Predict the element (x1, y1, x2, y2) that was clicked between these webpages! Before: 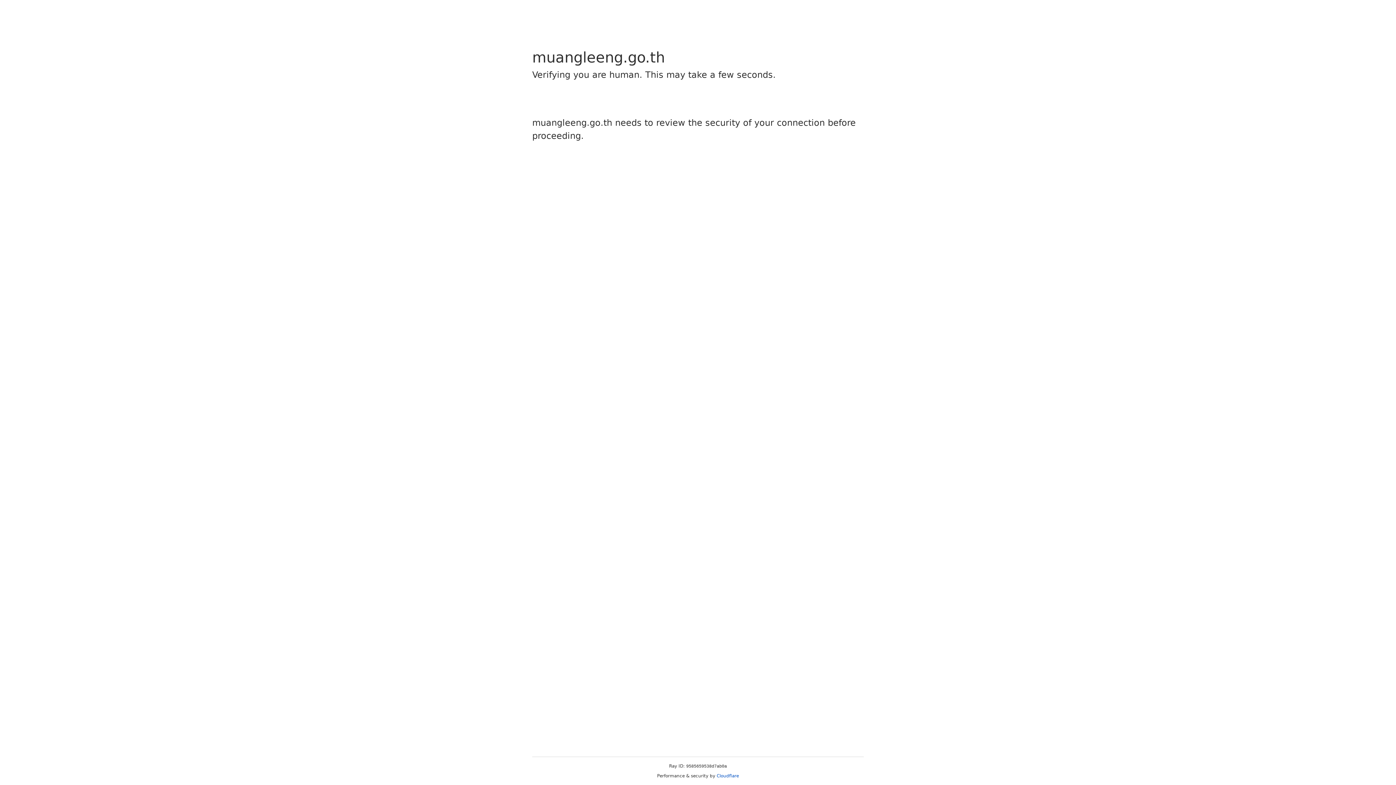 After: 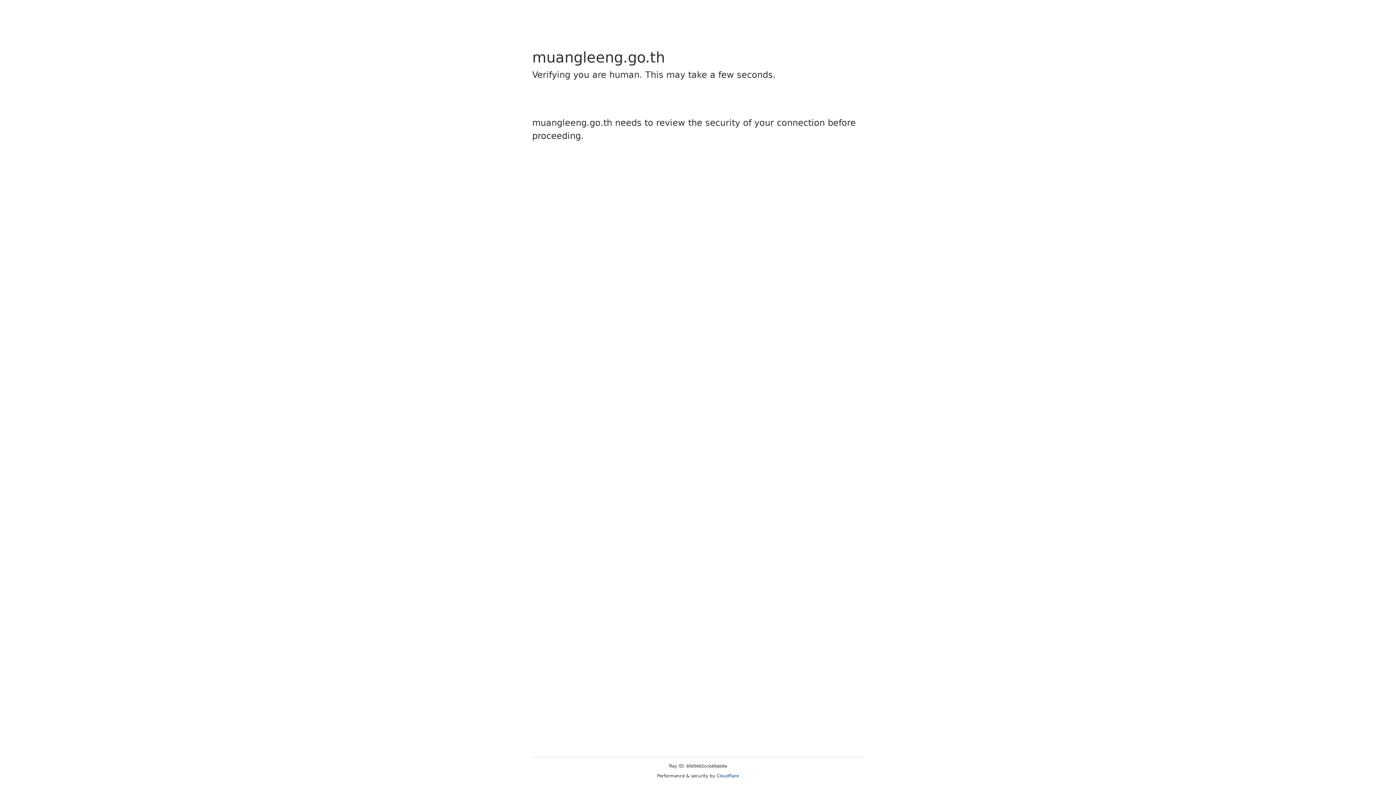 Action: label: Cloudflare bbox: (716, 773, 739, 778)